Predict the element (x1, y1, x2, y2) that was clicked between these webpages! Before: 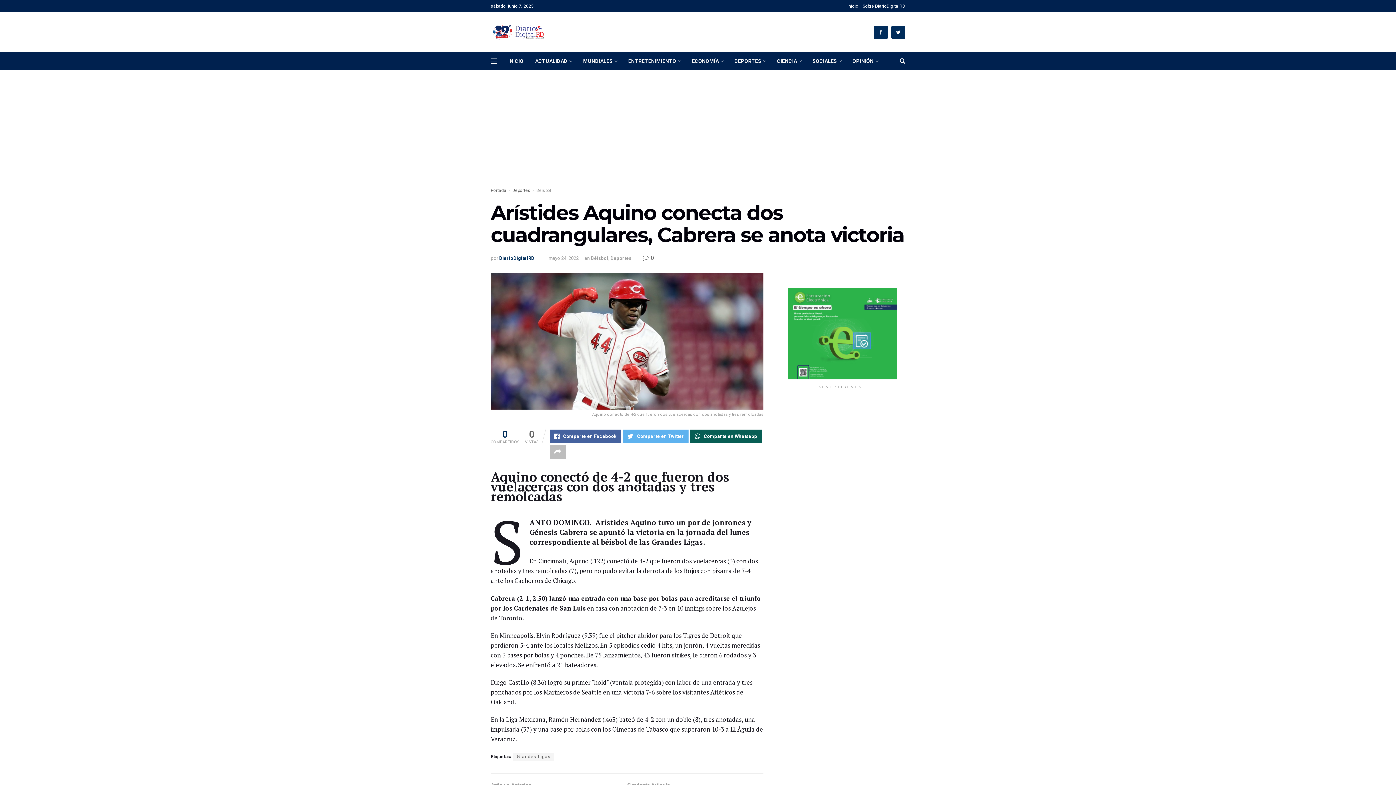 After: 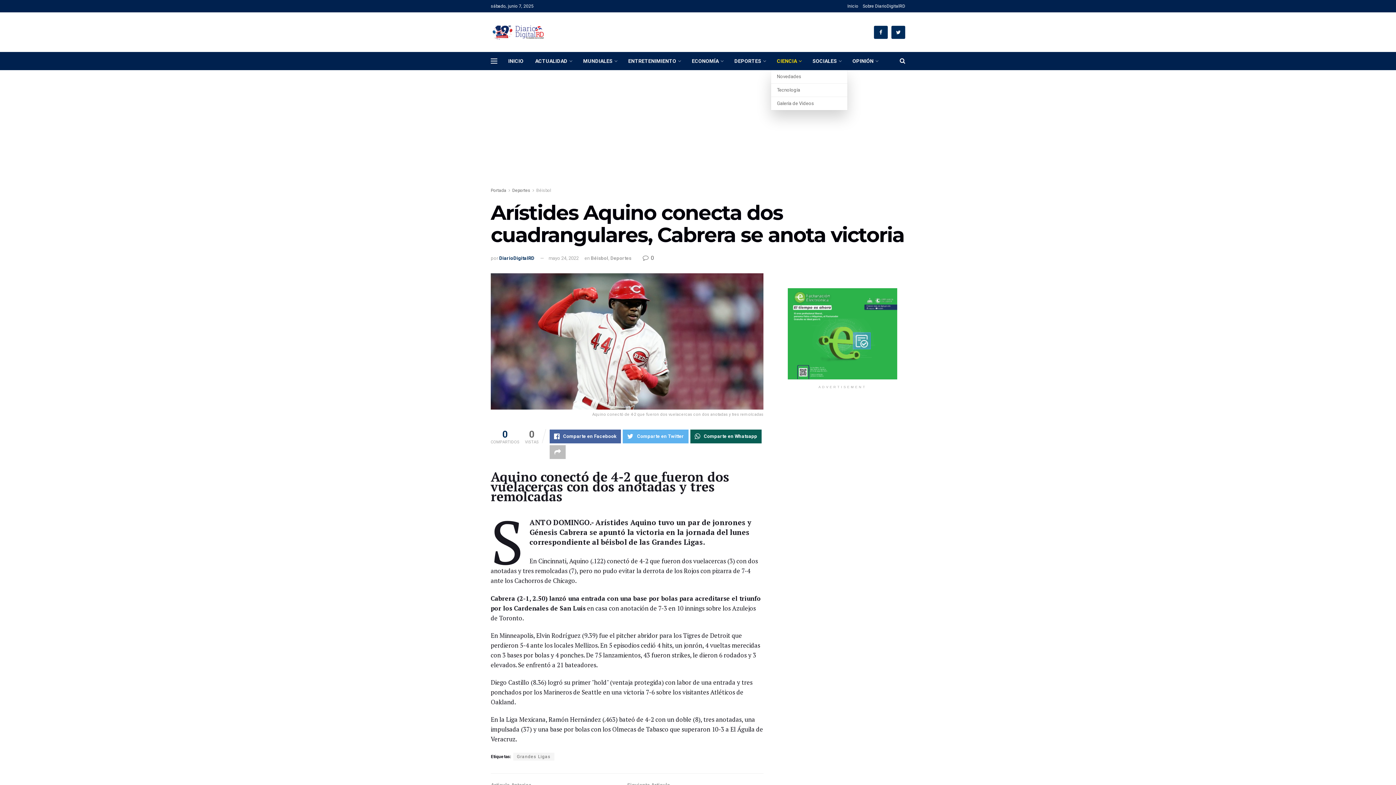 Action: bbox: (771, 52, 806, 70) label: CIENCIA